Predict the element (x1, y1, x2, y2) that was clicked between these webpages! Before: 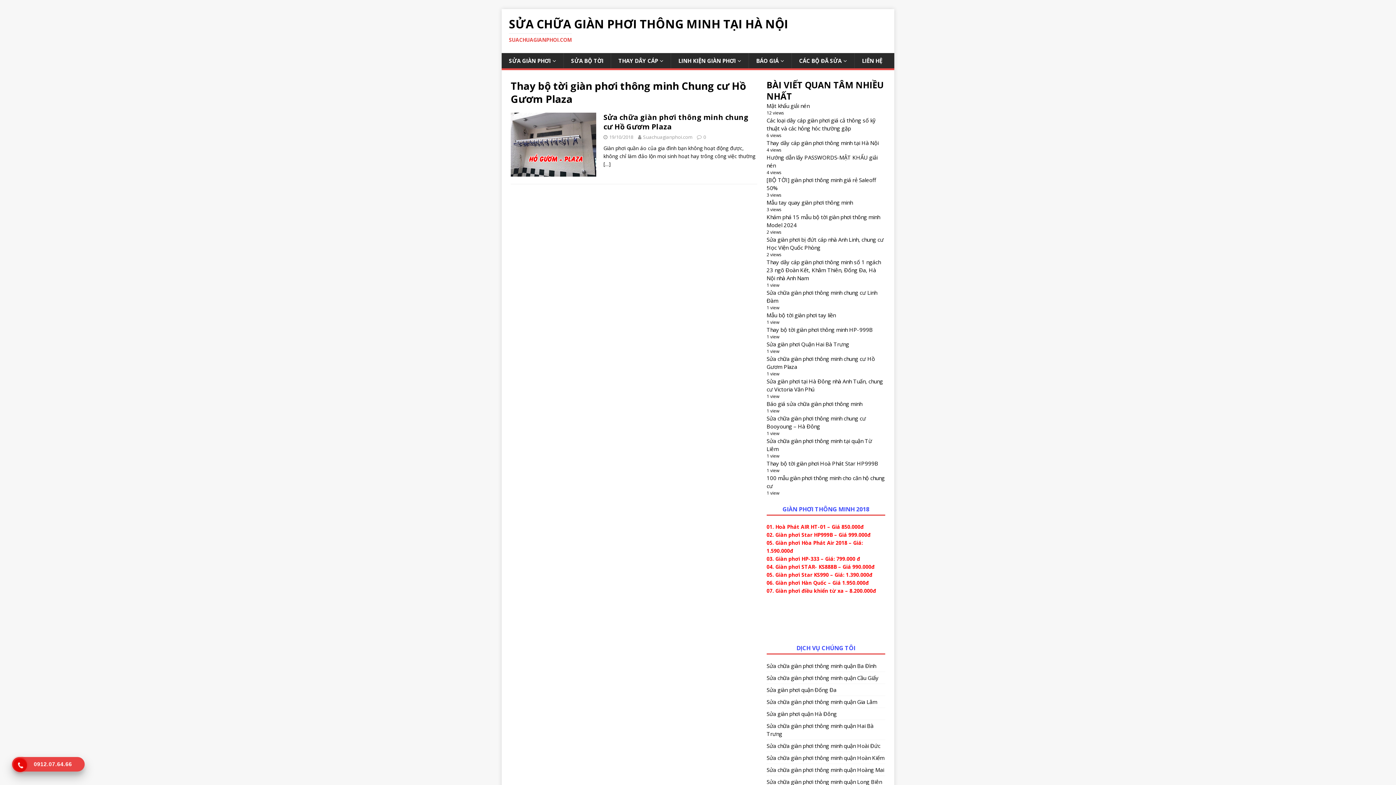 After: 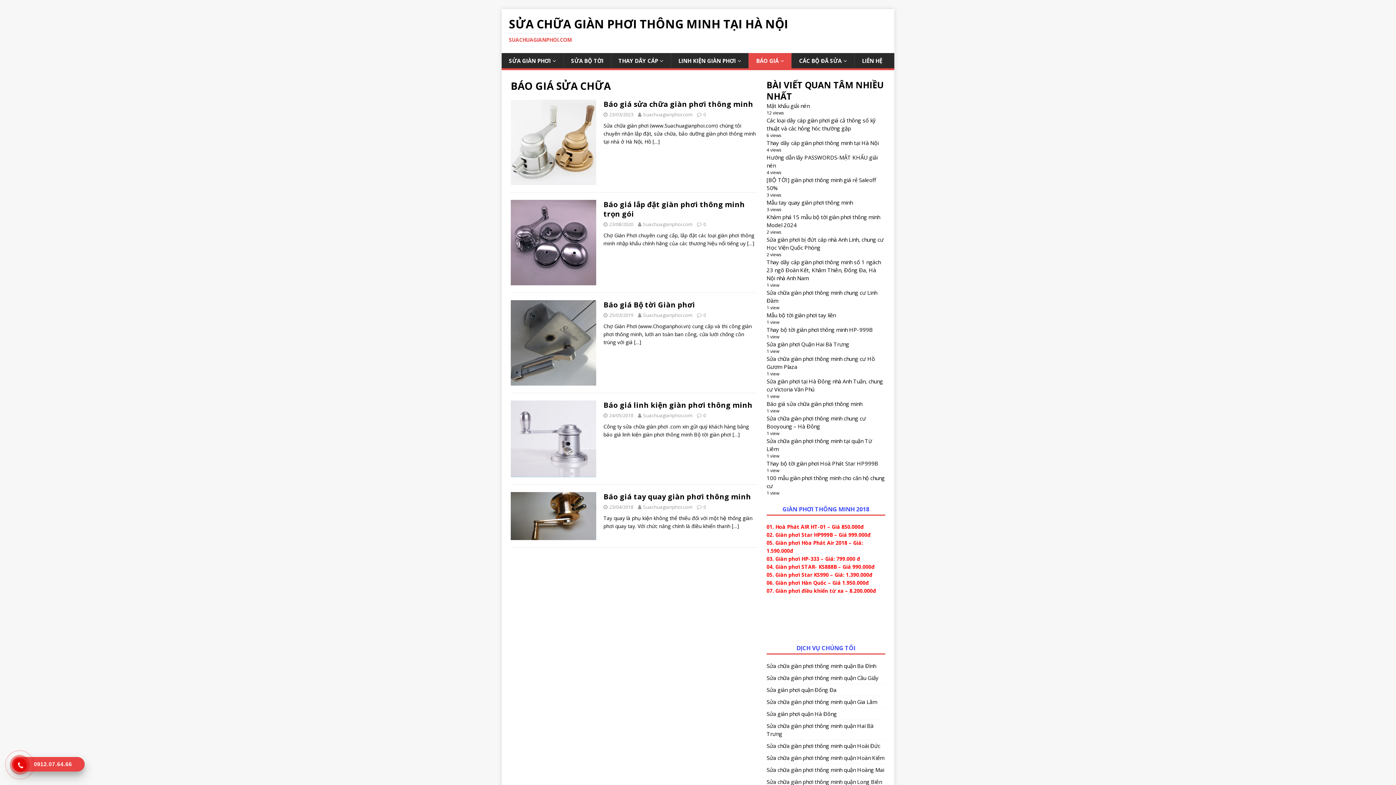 Action: label: BÁO GIÁ bbox: (748, 53, 791, 68)